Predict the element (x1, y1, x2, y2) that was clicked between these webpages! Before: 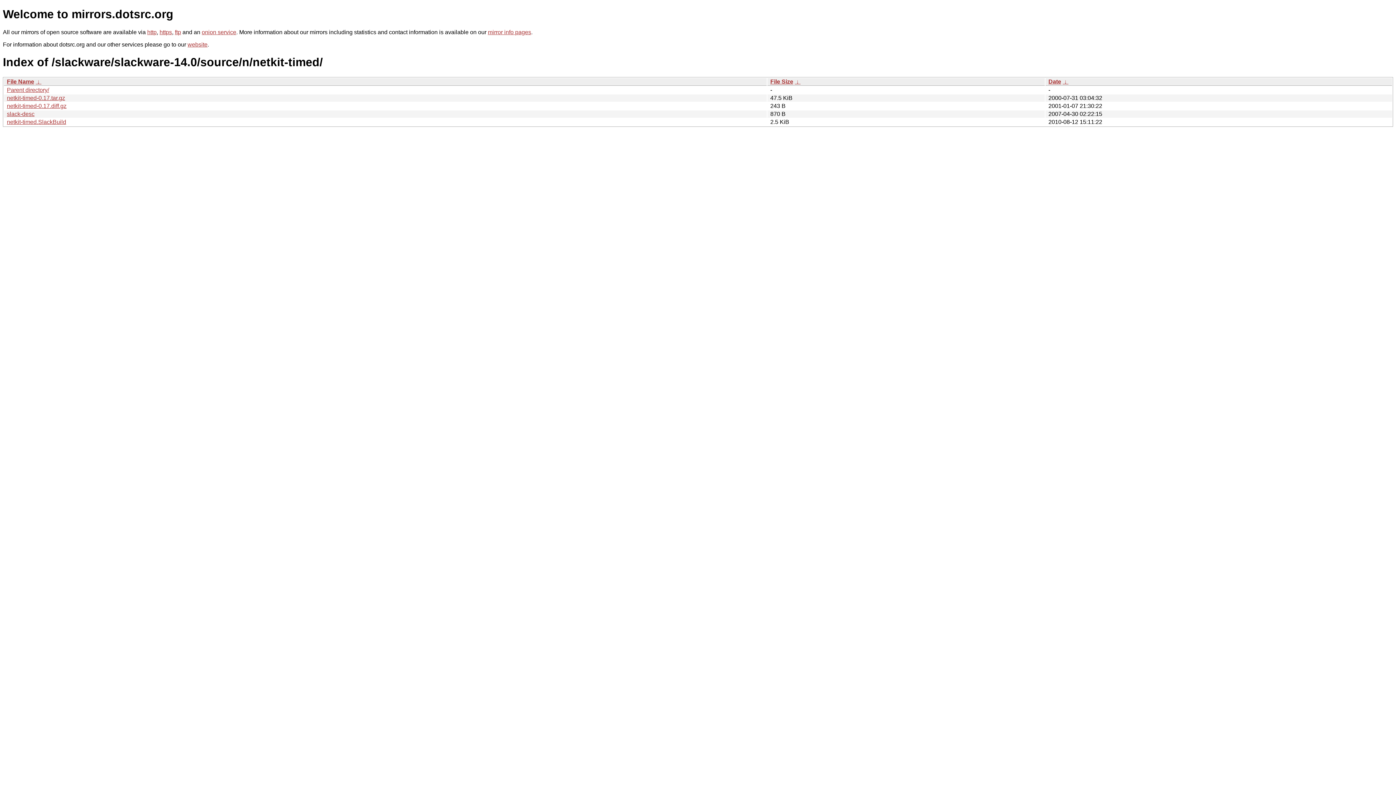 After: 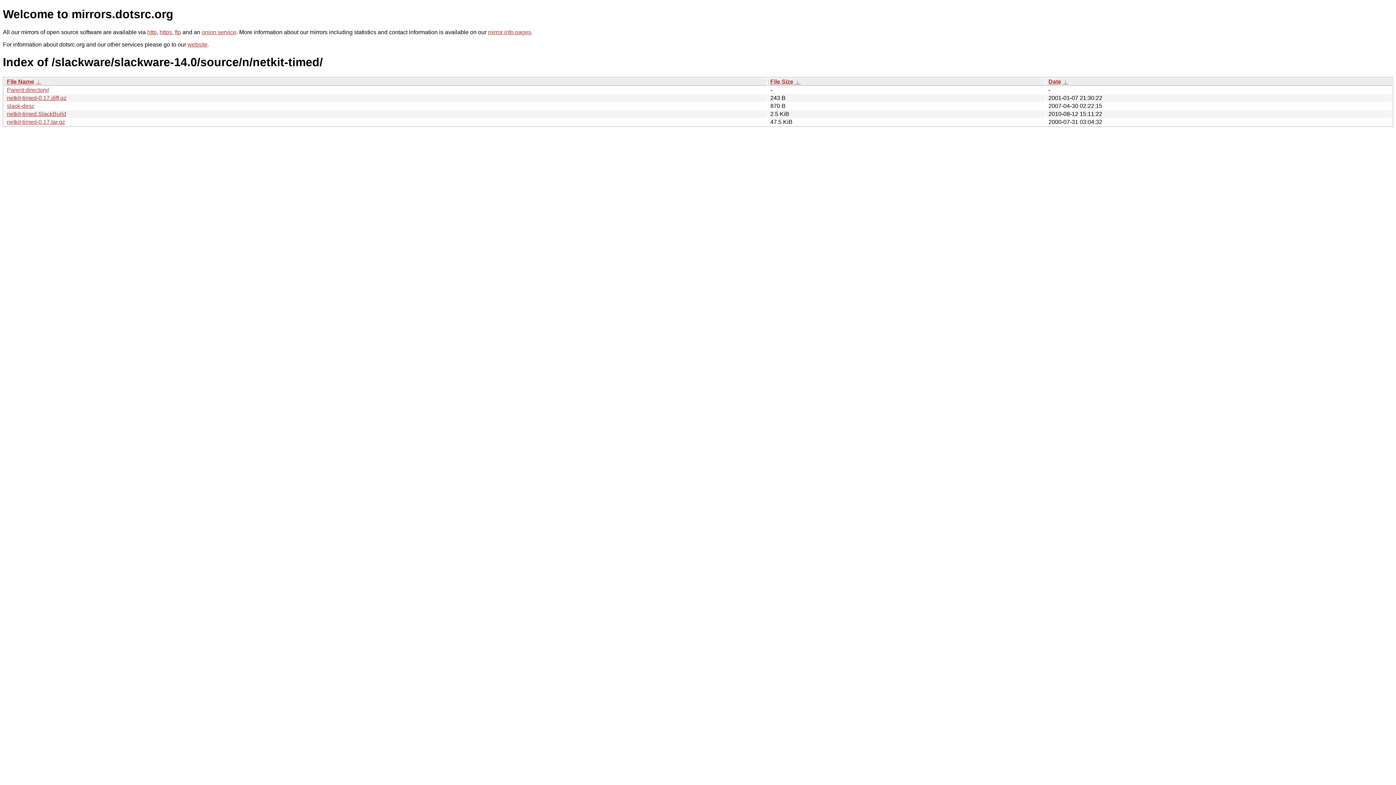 Action: bbox: (794, 78, 800, 84) label:  ↓ 